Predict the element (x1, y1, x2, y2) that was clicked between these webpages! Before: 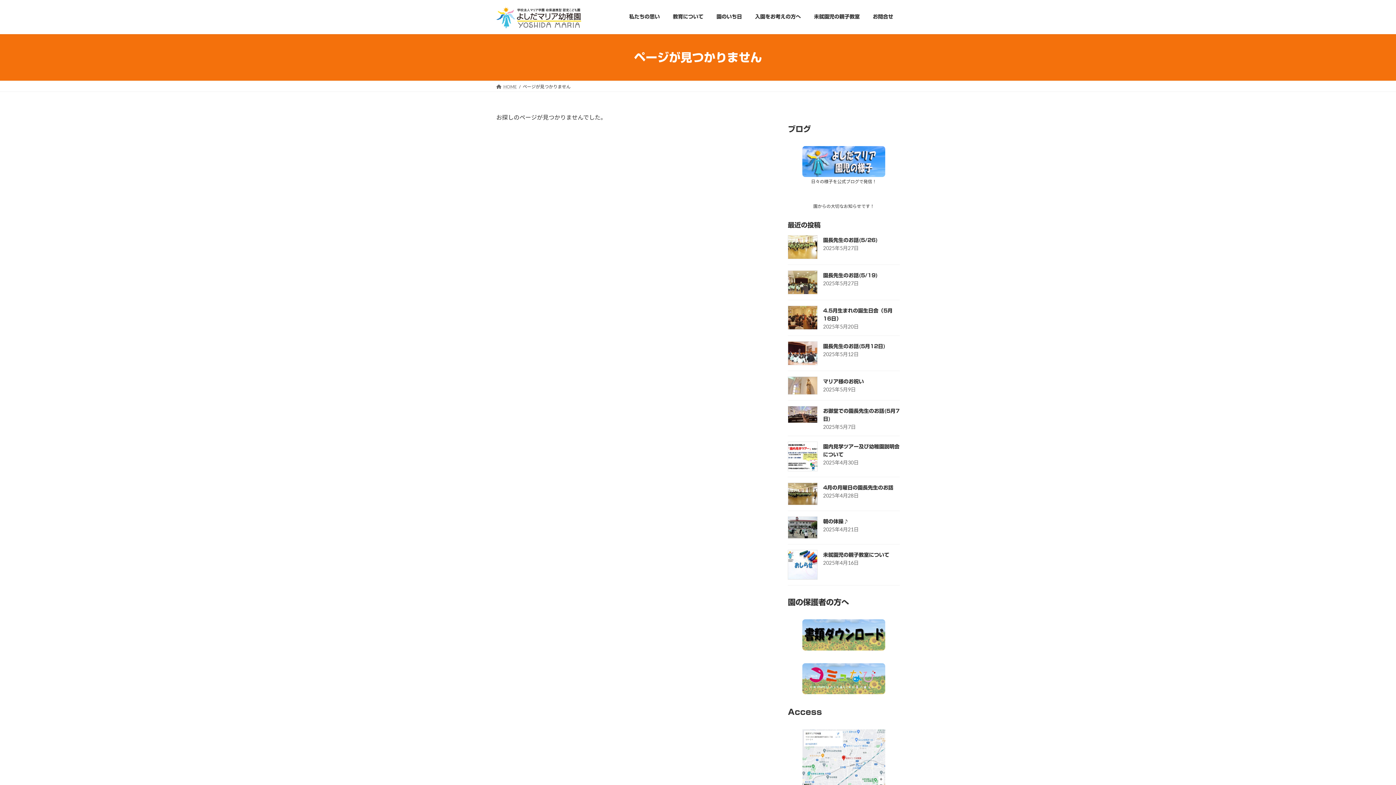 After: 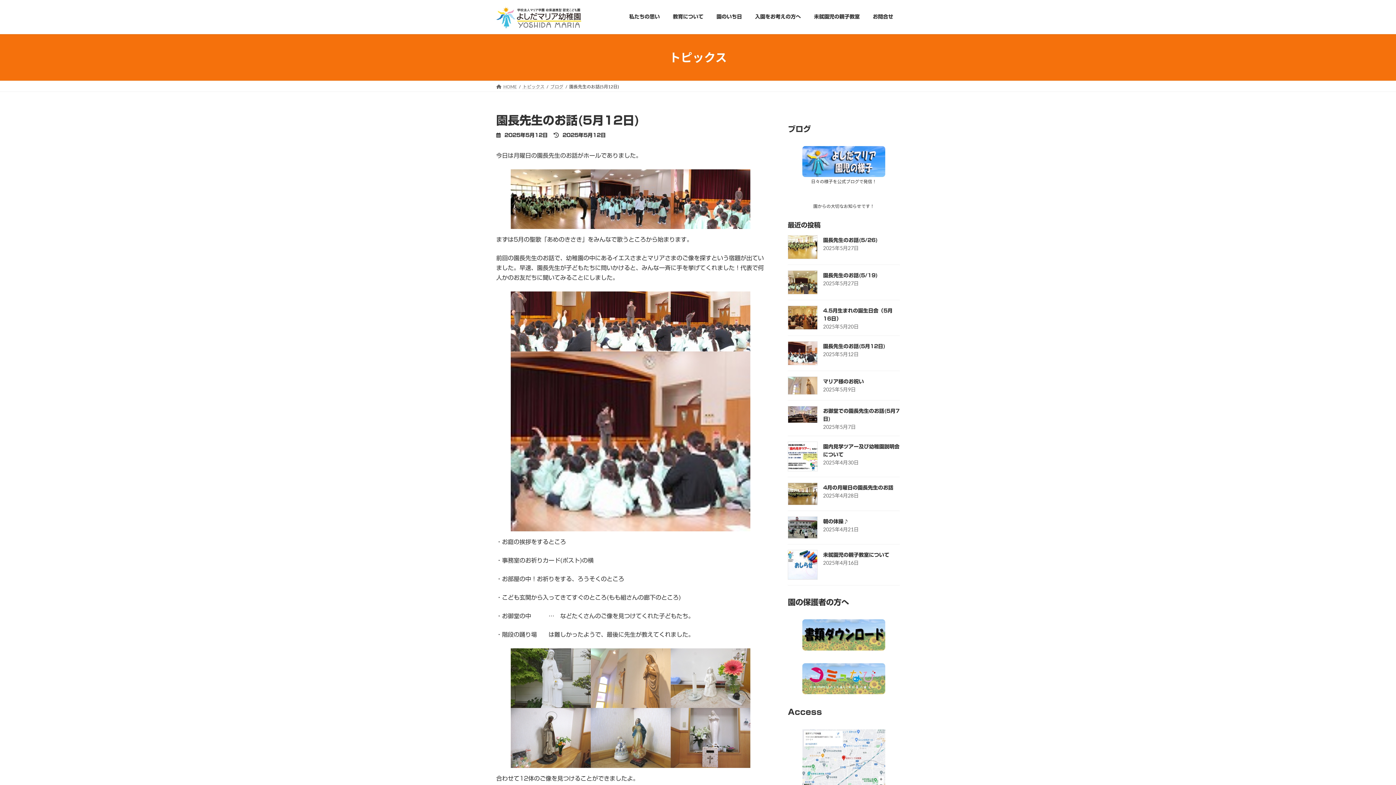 Action: label: 園長先生のお話(5月12日) bbox: (823, 344, 885, 349)